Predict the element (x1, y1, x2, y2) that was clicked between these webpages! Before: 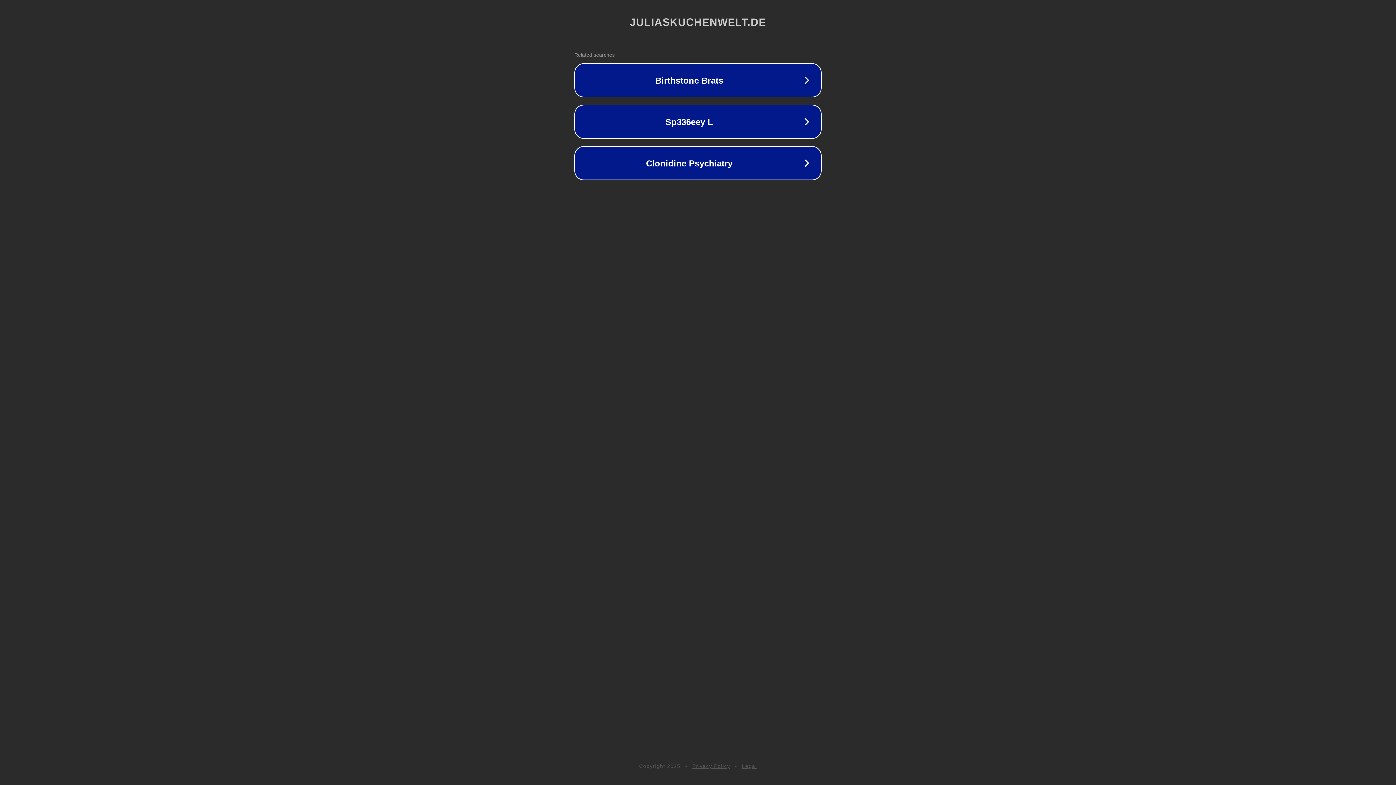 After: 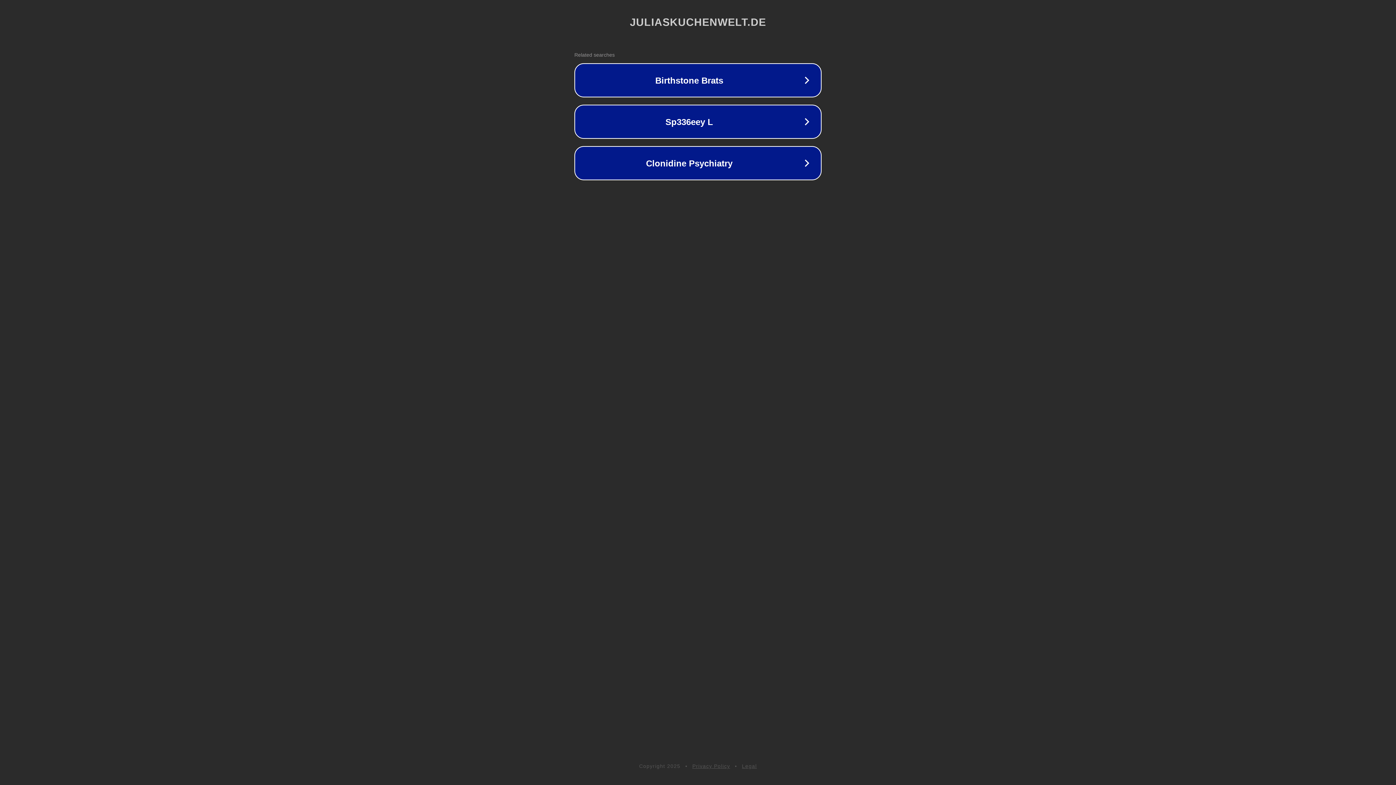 Action: bbox: (692, 763, 730, 769) label: Privacy Policy